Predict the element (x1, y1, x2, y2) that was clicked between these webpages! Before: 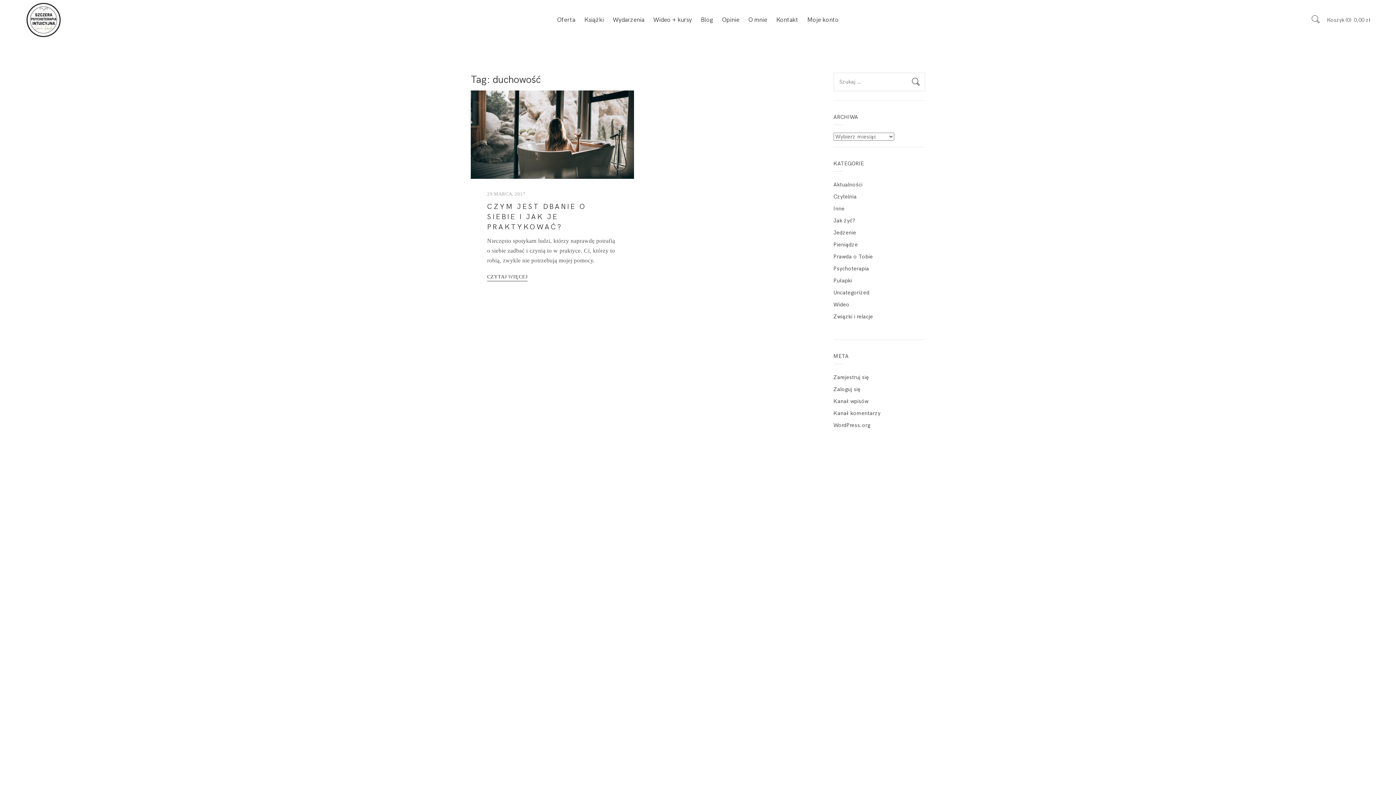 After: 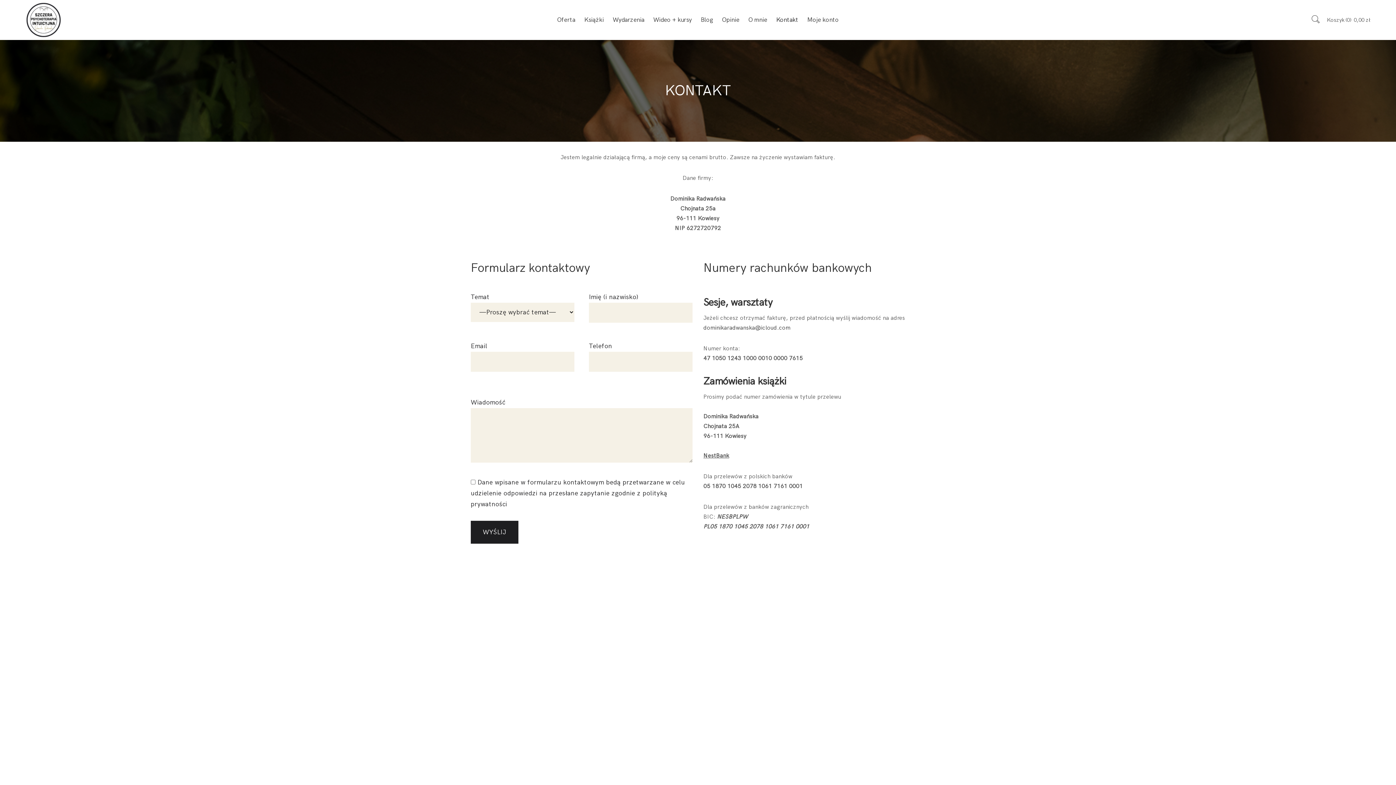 Action: bbox: (772, 14, 802, 25) label: Kontakt